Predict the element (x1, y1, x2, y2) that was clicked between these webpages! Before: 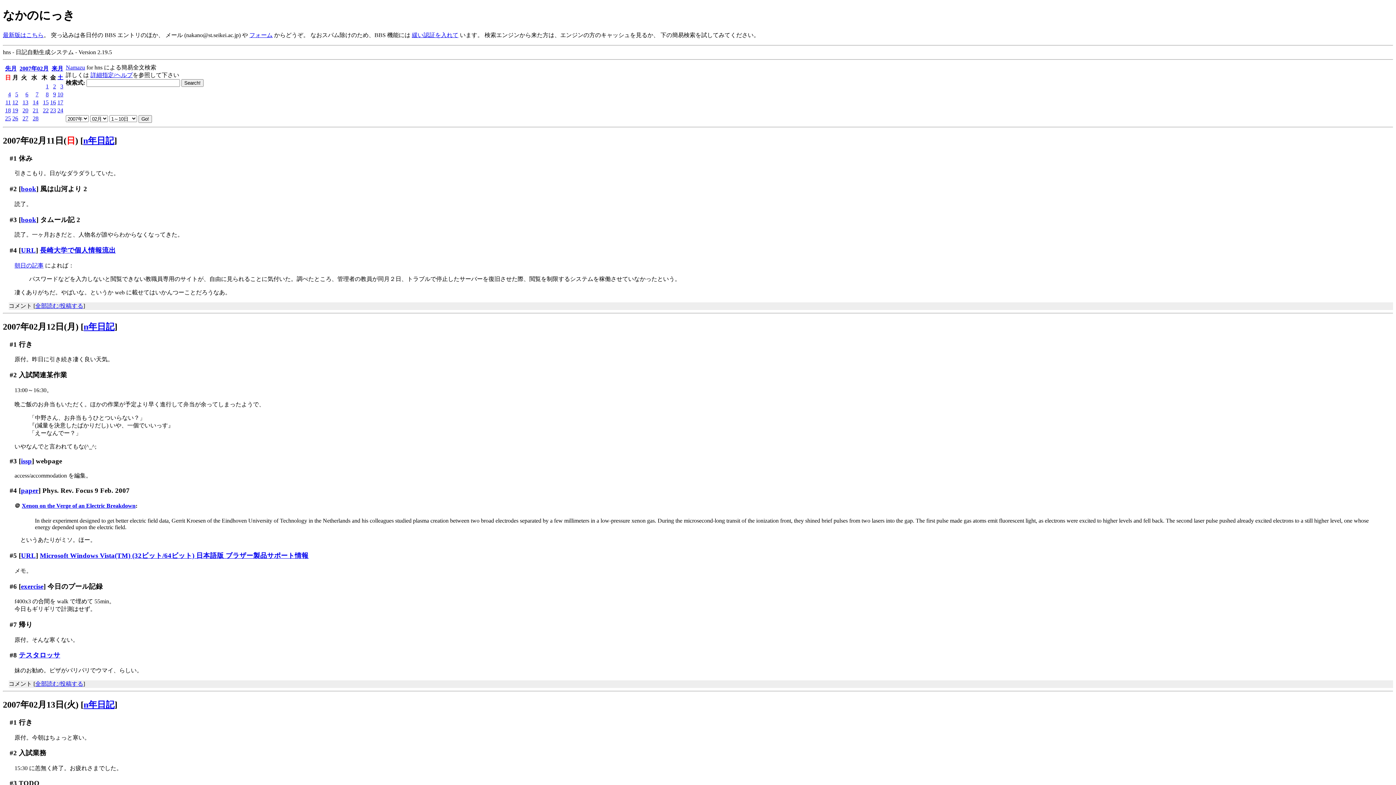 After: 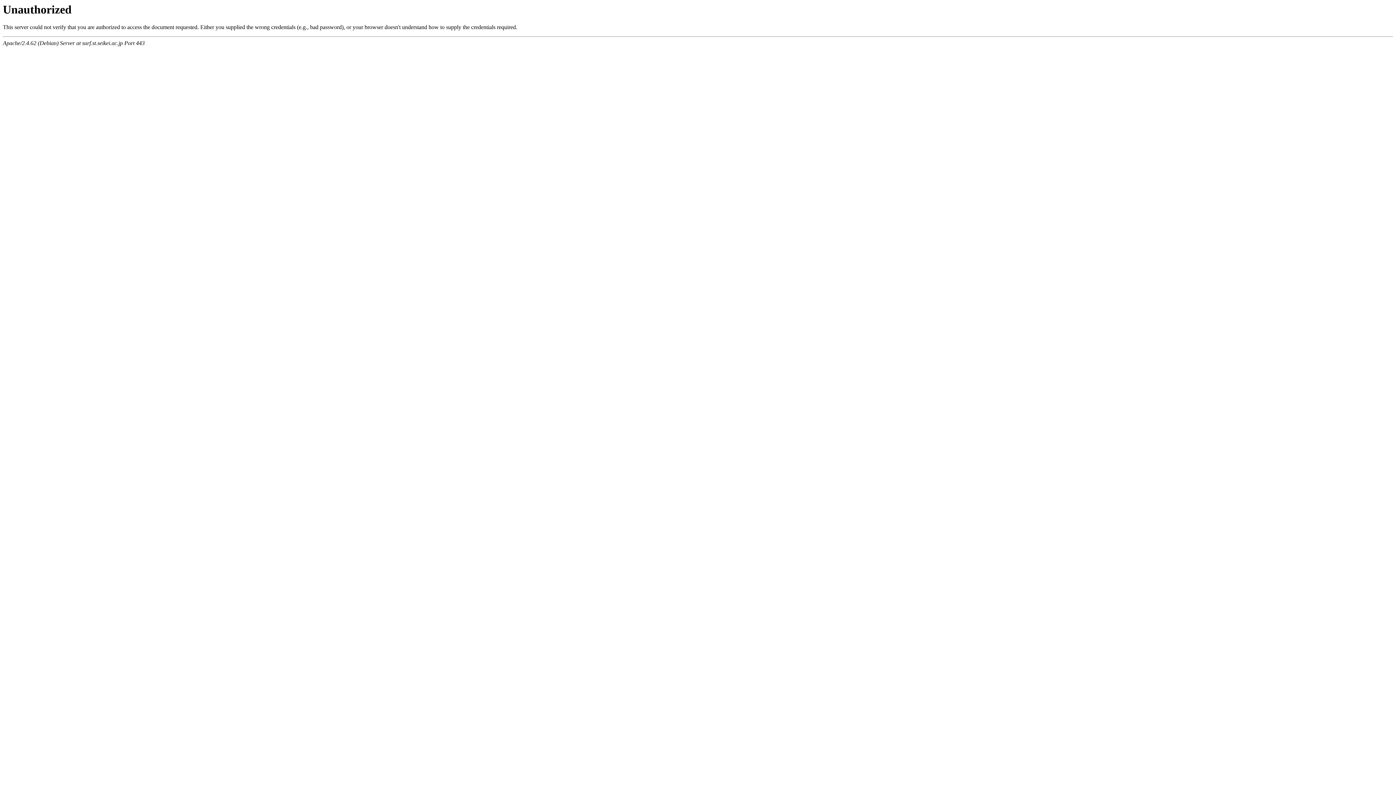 Action: label: フォーム bbox: (249, 31, 272, 38)